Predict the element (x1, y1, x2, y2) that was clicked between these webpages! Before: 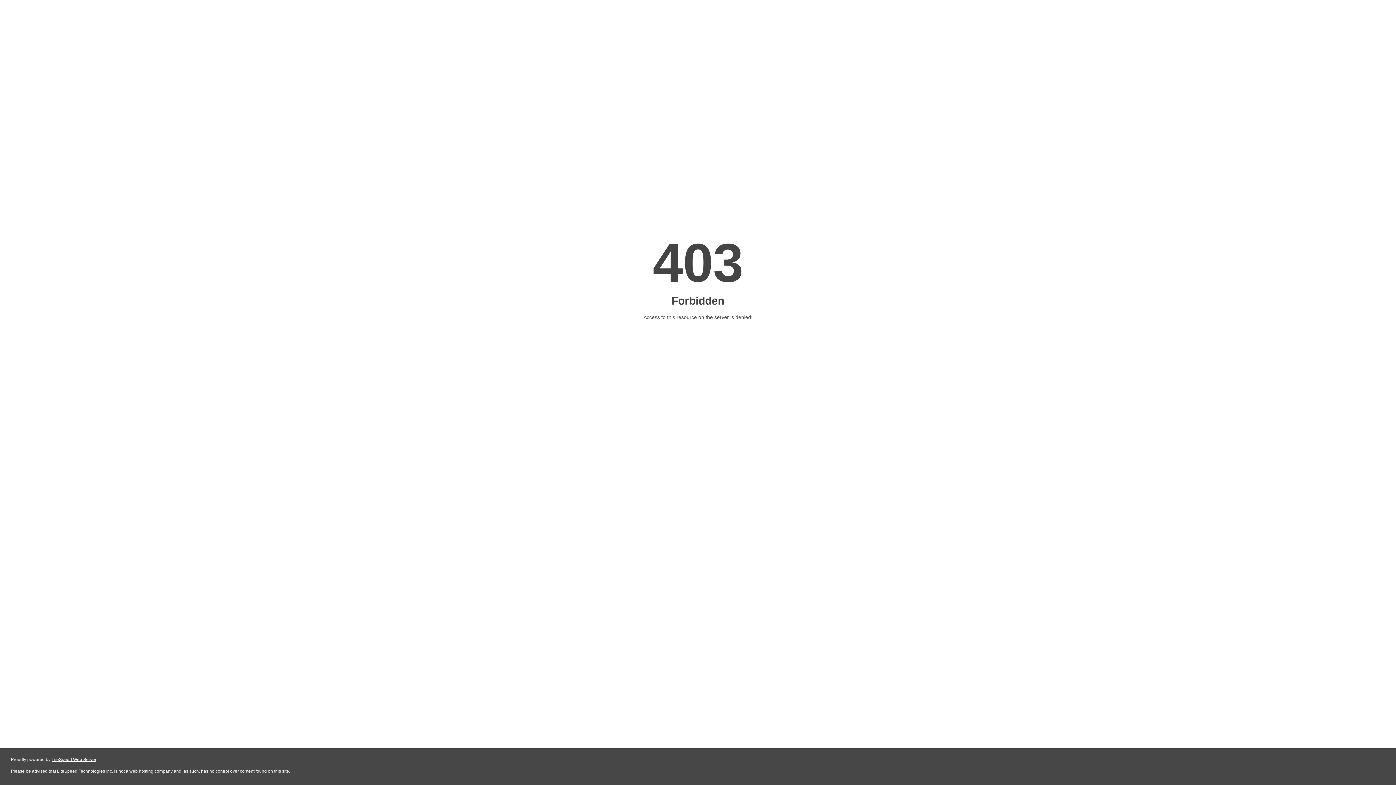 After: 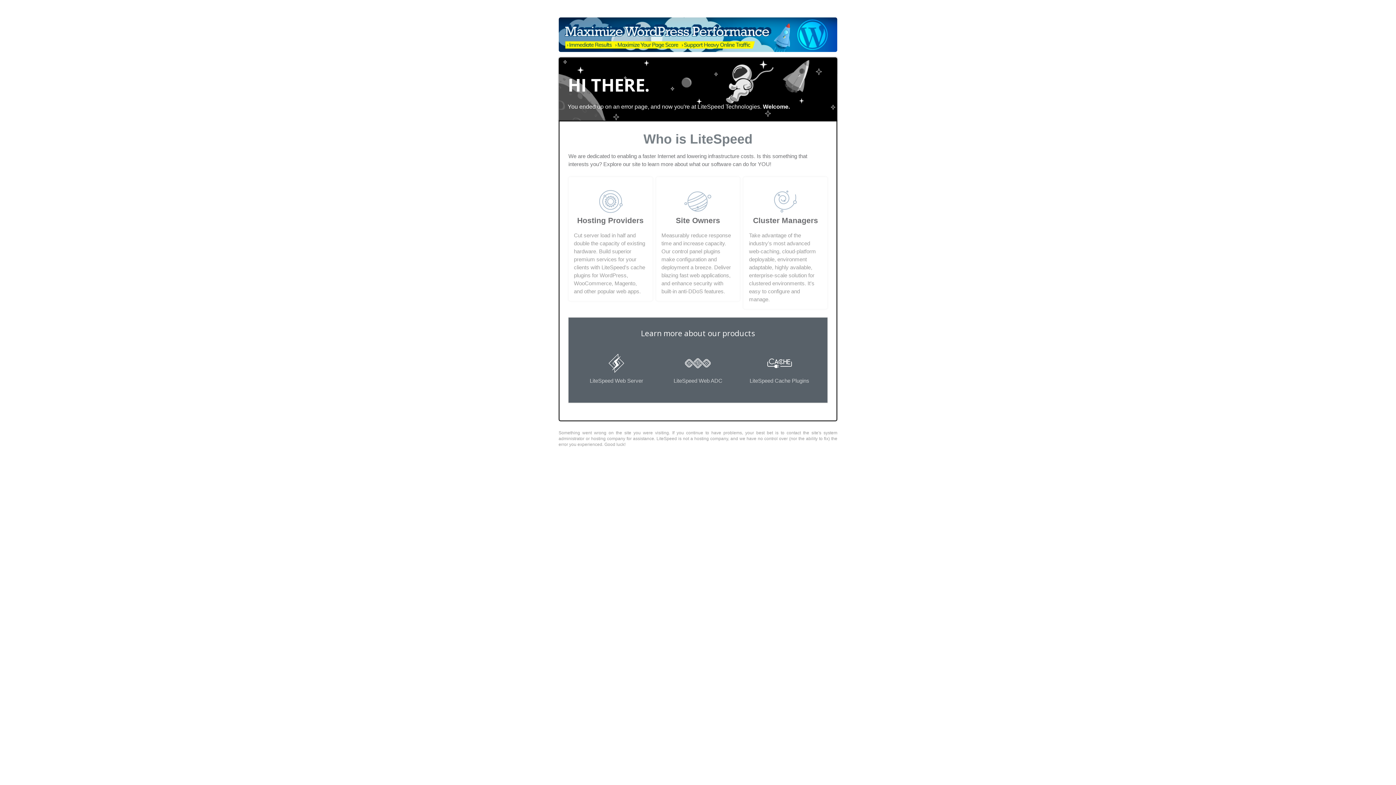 Action: label: LiteSpeed Web Server bbox: (51, 757, 96, 762)